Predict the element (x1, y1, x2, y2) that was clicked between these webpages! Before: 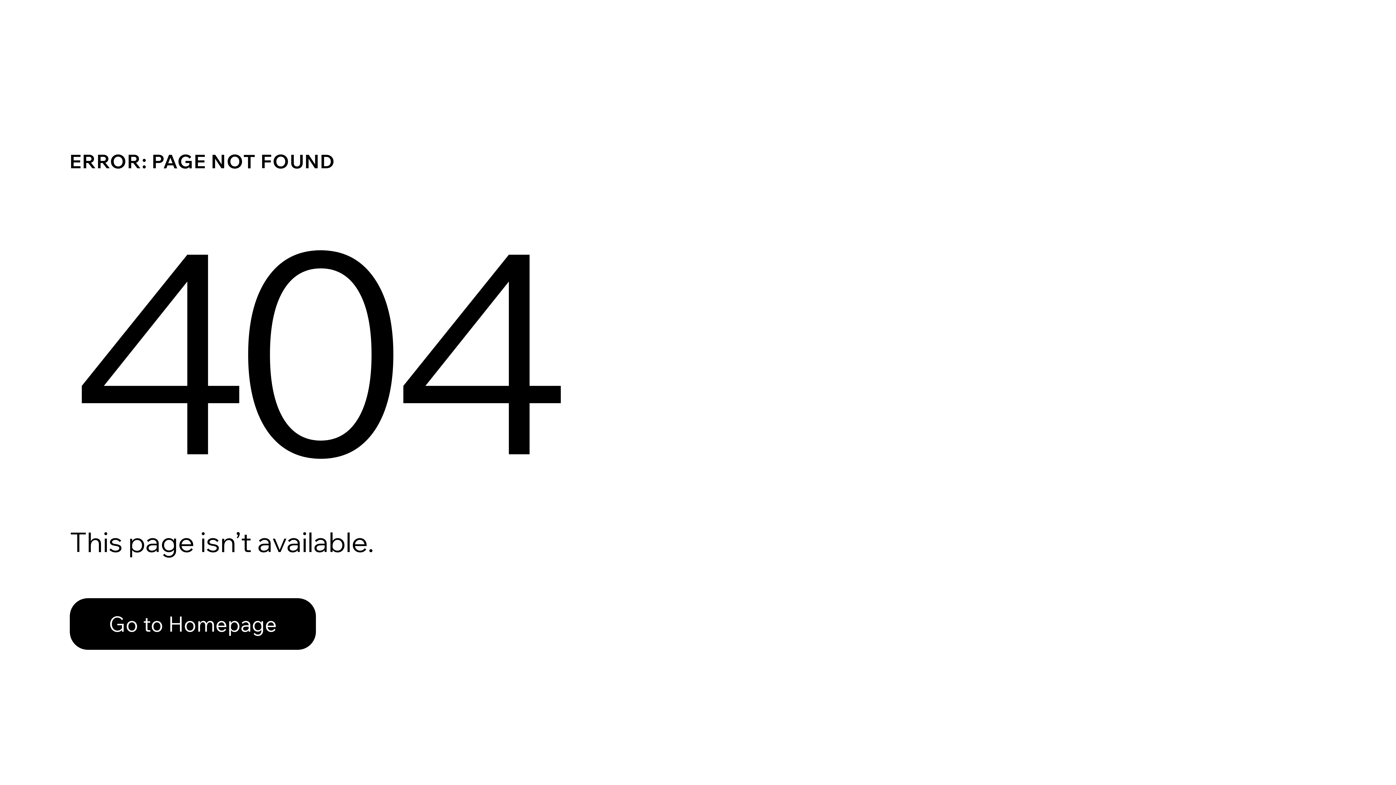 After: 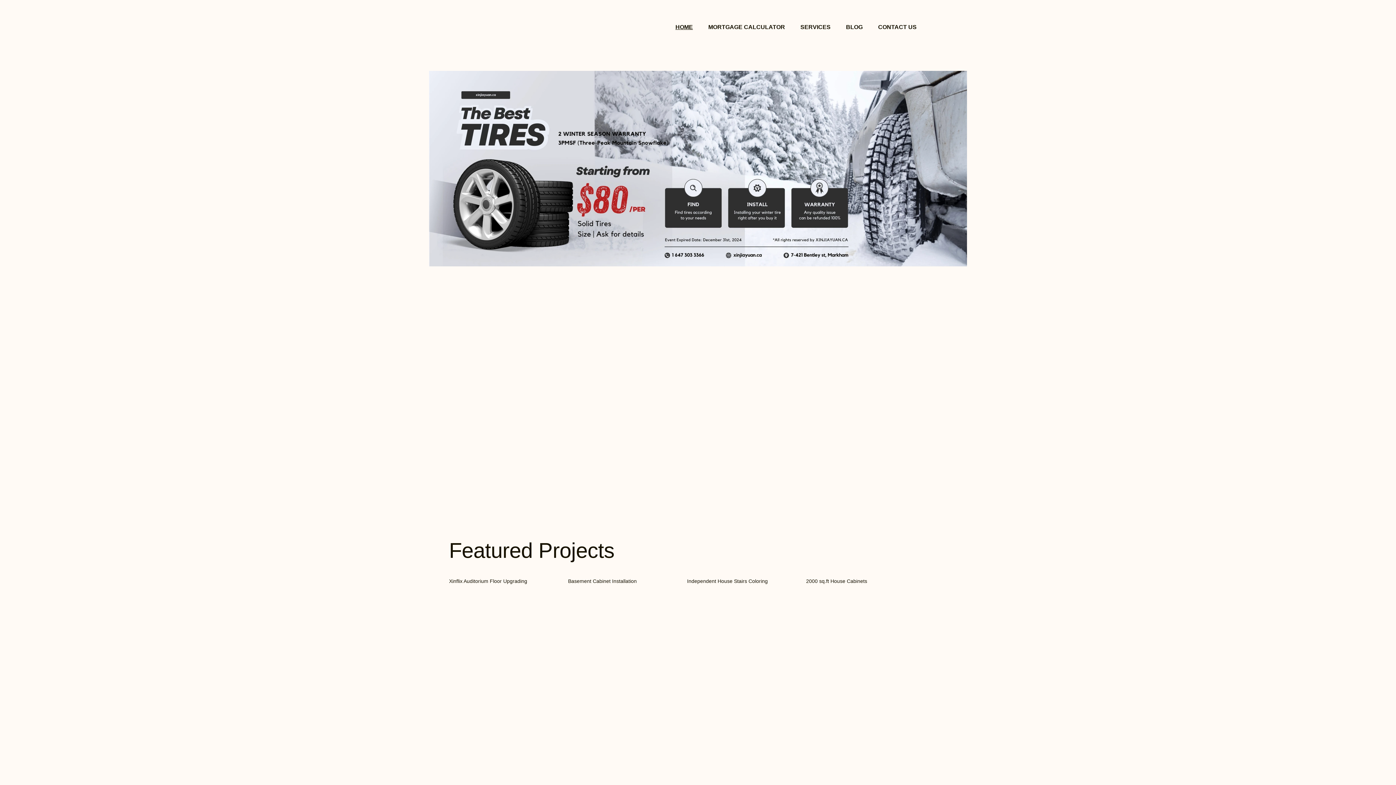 Action: label: Go to Homepage bbox: (69, 598, 316, 650)